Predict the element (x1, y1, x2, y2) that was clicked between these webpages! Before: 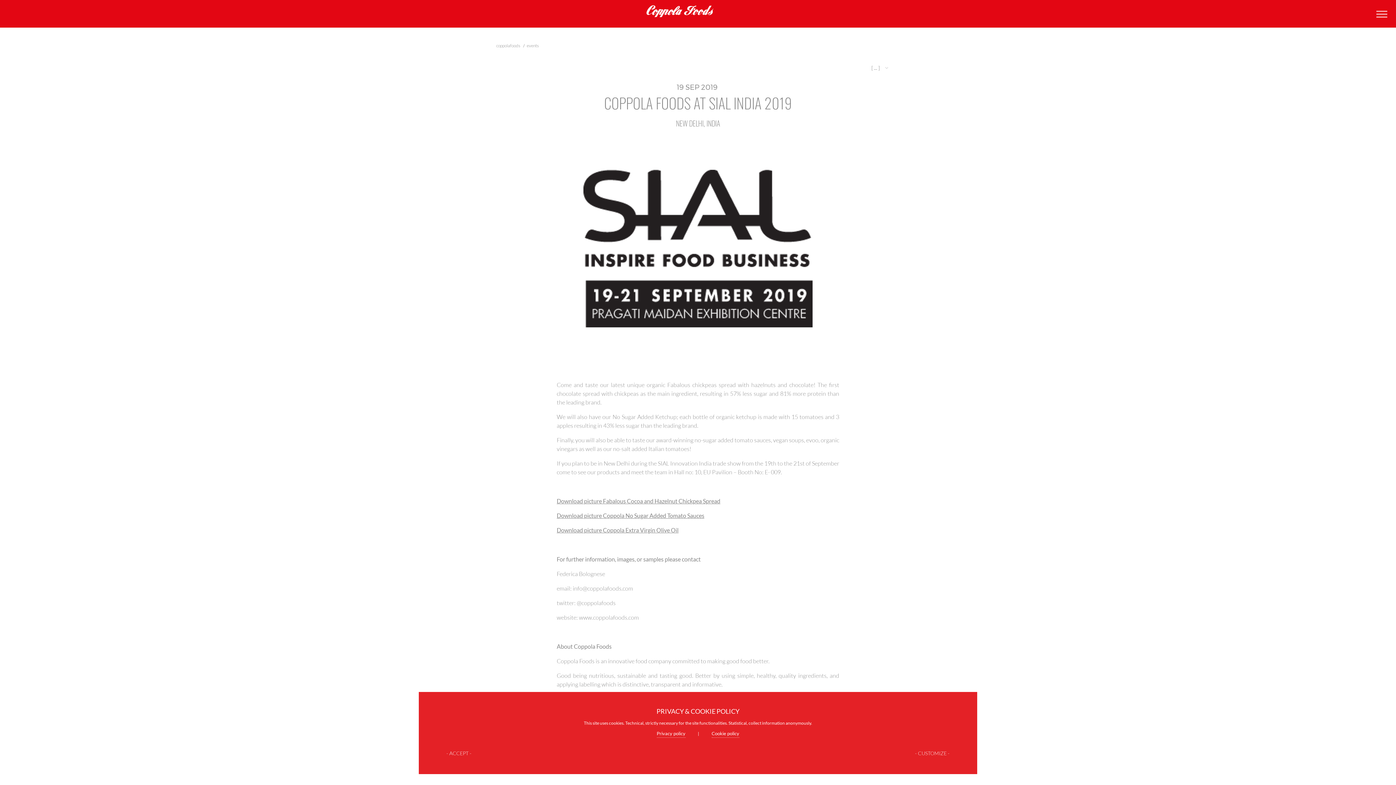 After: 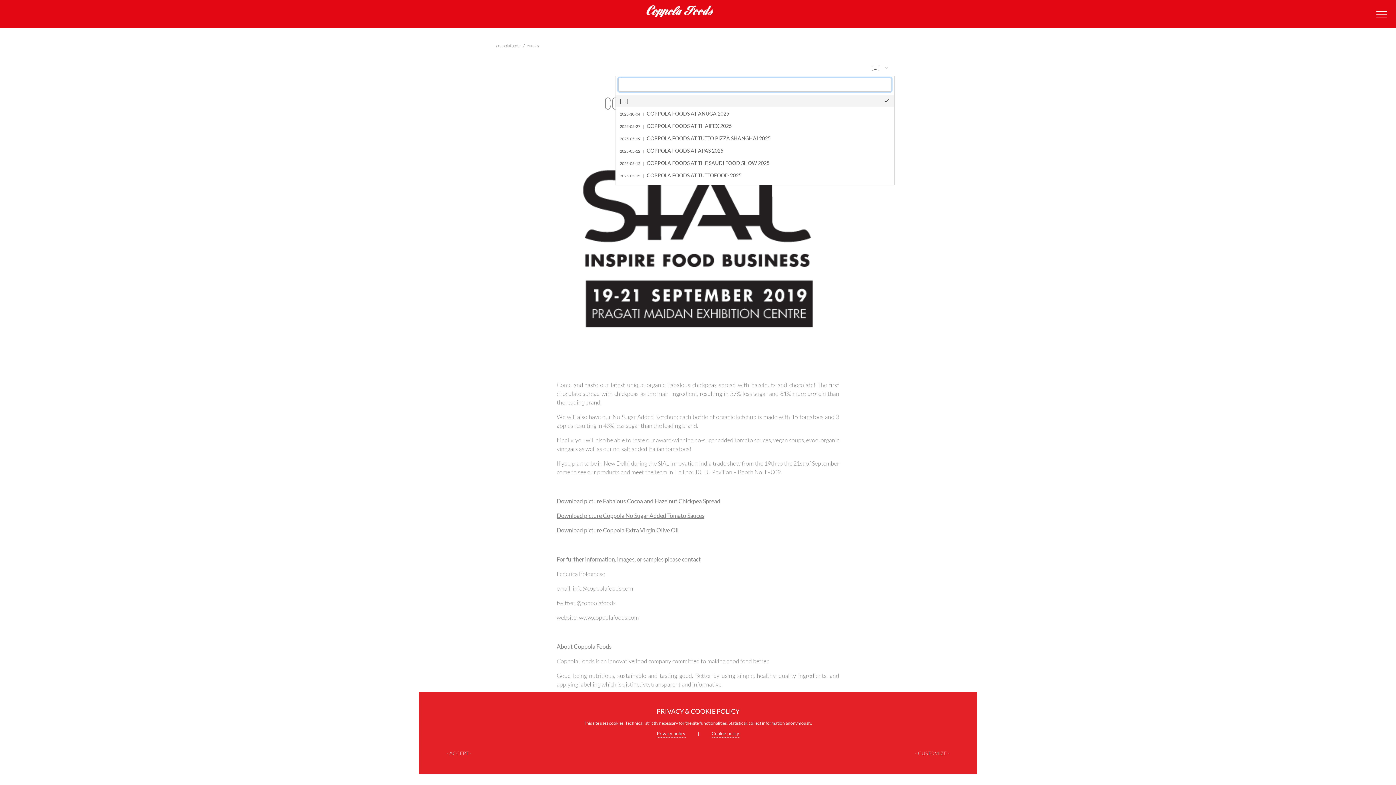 Action: bbox: (867, 58, 894, 77) label: [ ... ]